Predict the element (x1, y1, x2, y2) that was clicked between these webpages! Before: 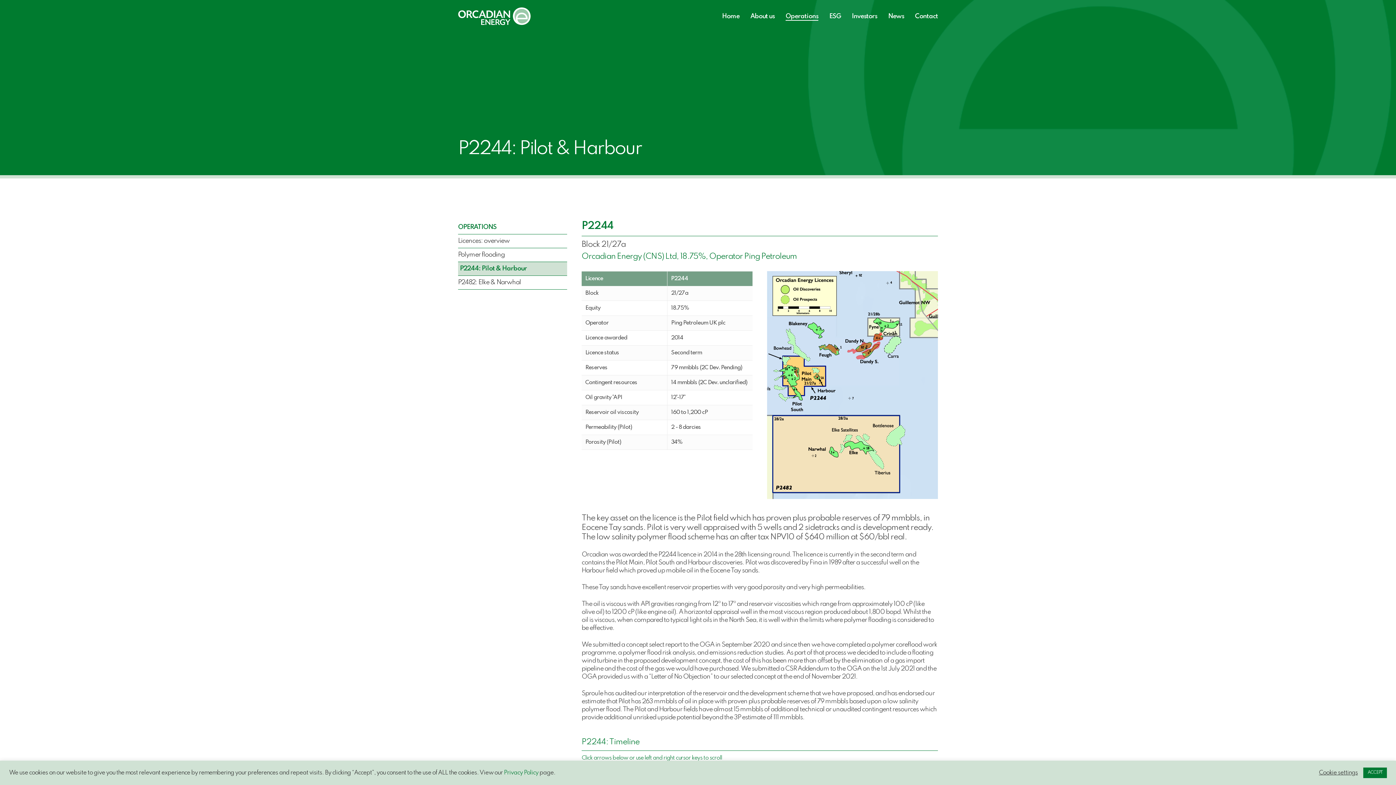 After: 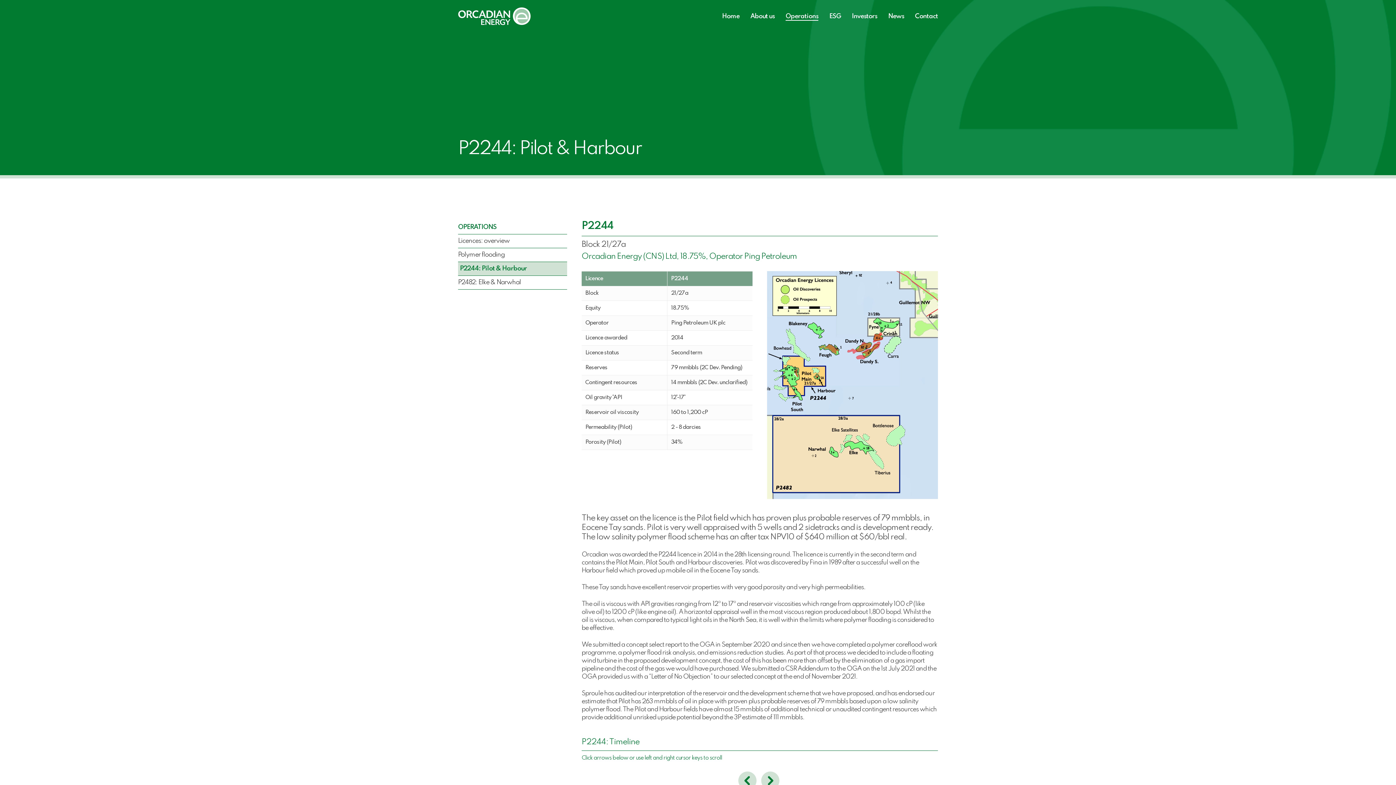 Action: bbox: (1363, 768, 1387, 778) label: ACCEPT